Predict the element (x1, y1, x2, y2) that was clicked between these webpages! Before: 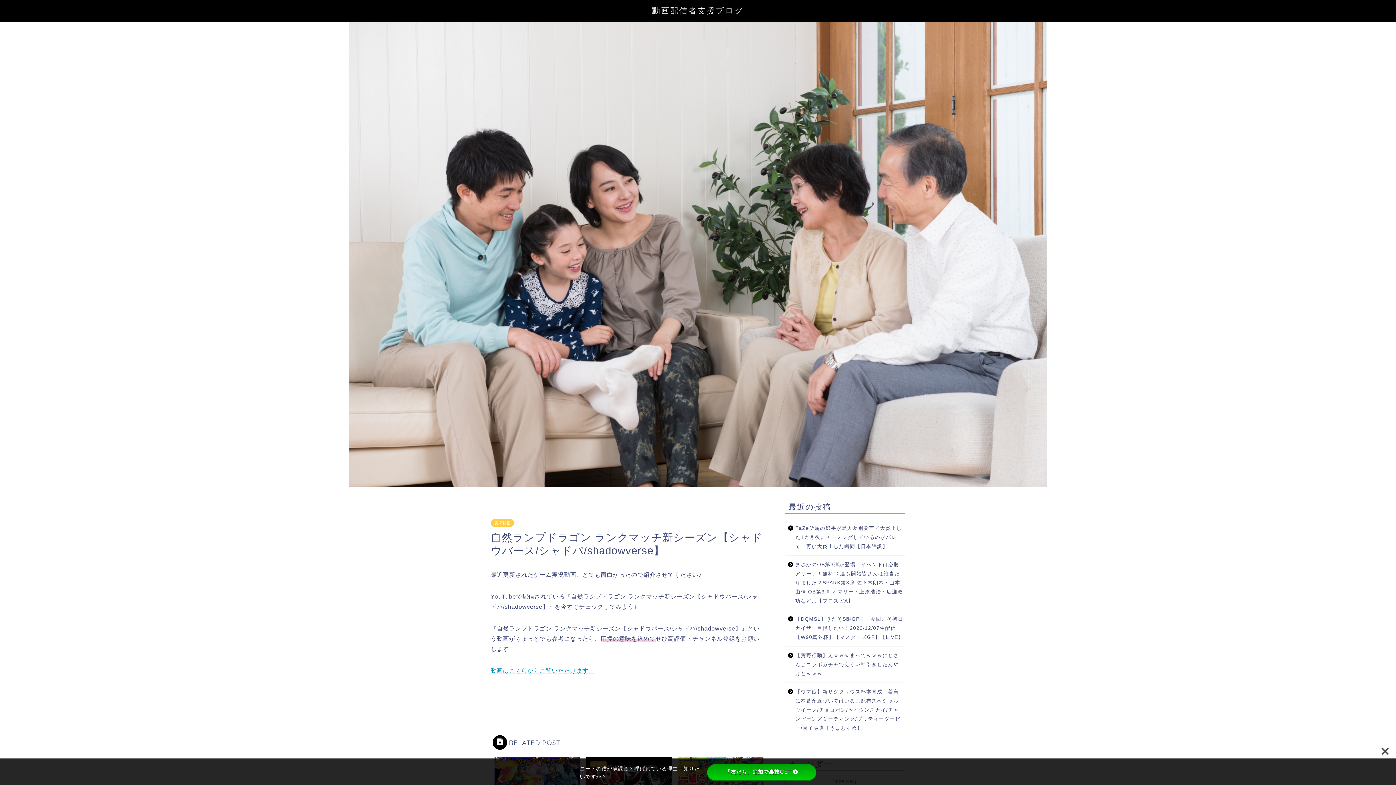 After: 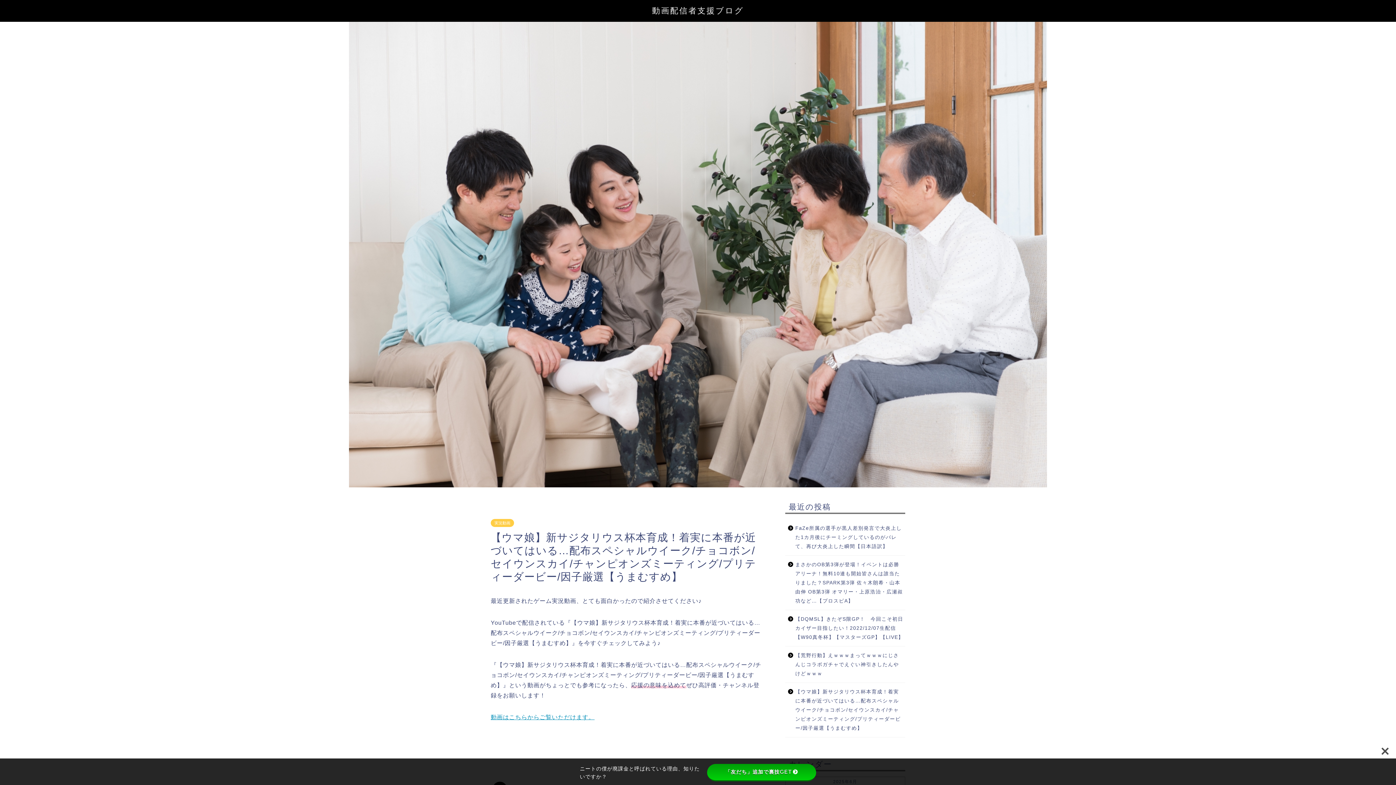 Action: bbox: (785, 683, 904, 737) label: 【ウマ娘】新サジタリウス杯本育成！着実に本番が近づいてはいる…配布スペシャルウイーク/チョコボン/セイウンスカイ/チャンピオンズミーティング/プリティーダービー/因子厳選【うまむすめ】